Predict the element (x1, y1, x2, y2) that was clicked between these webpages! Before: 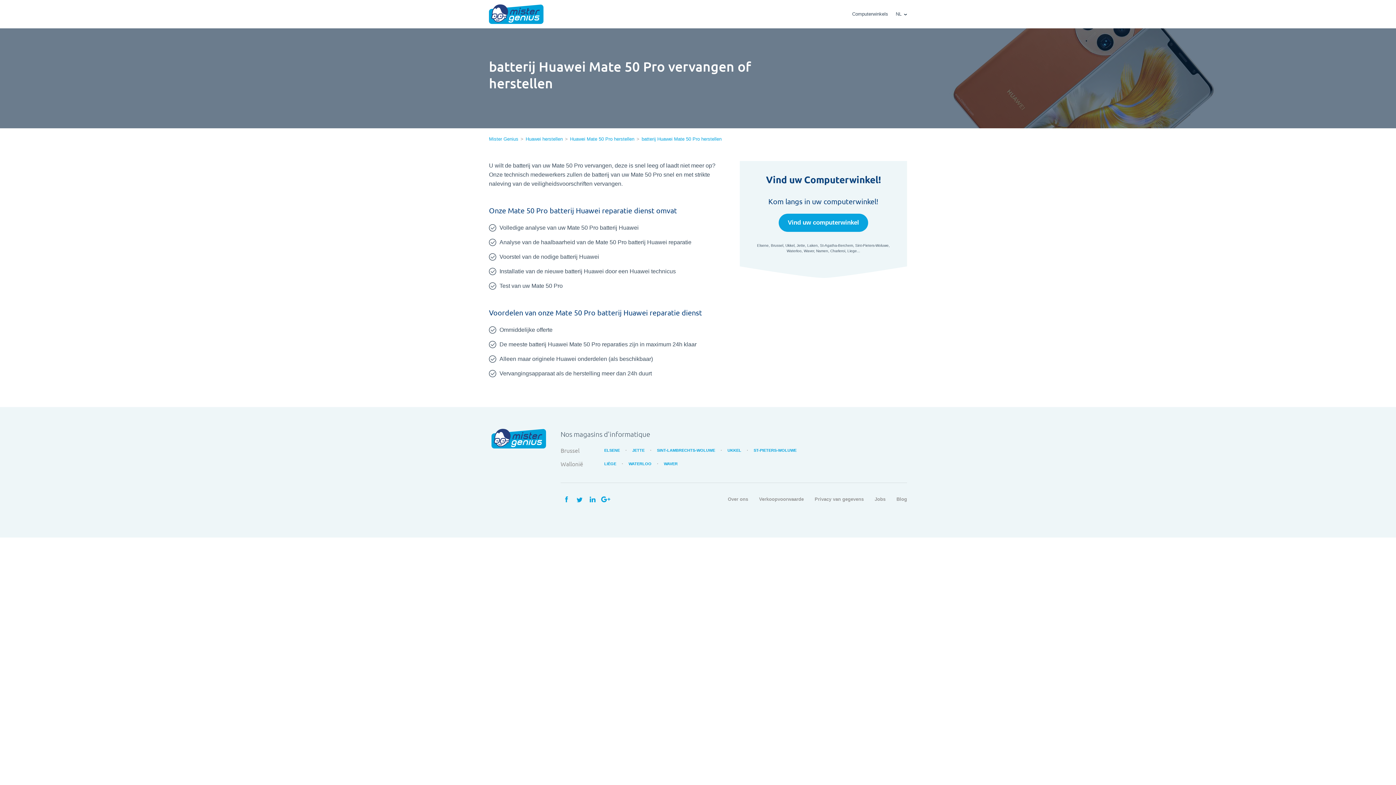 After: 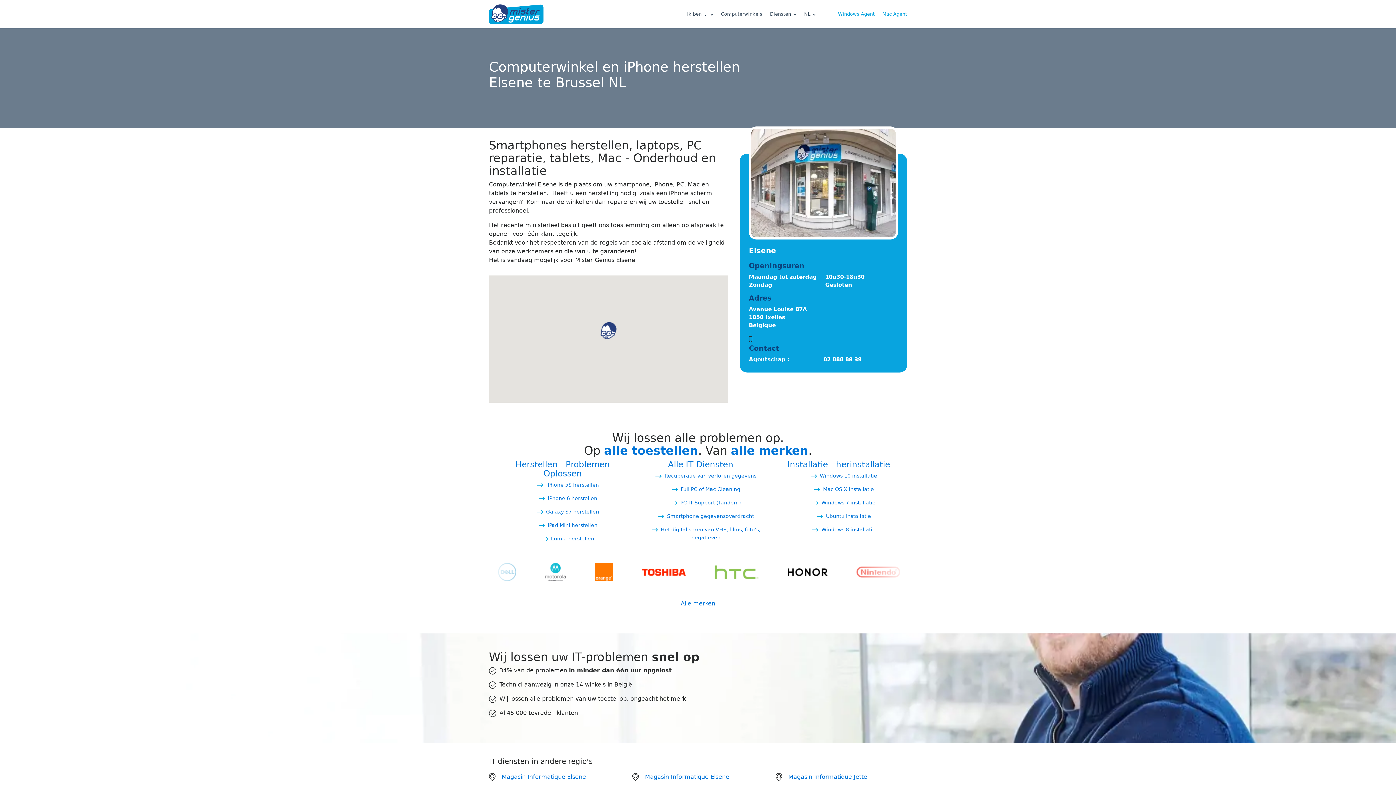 Action: label: ELSENE bbox: (604, 448, 620, 452)